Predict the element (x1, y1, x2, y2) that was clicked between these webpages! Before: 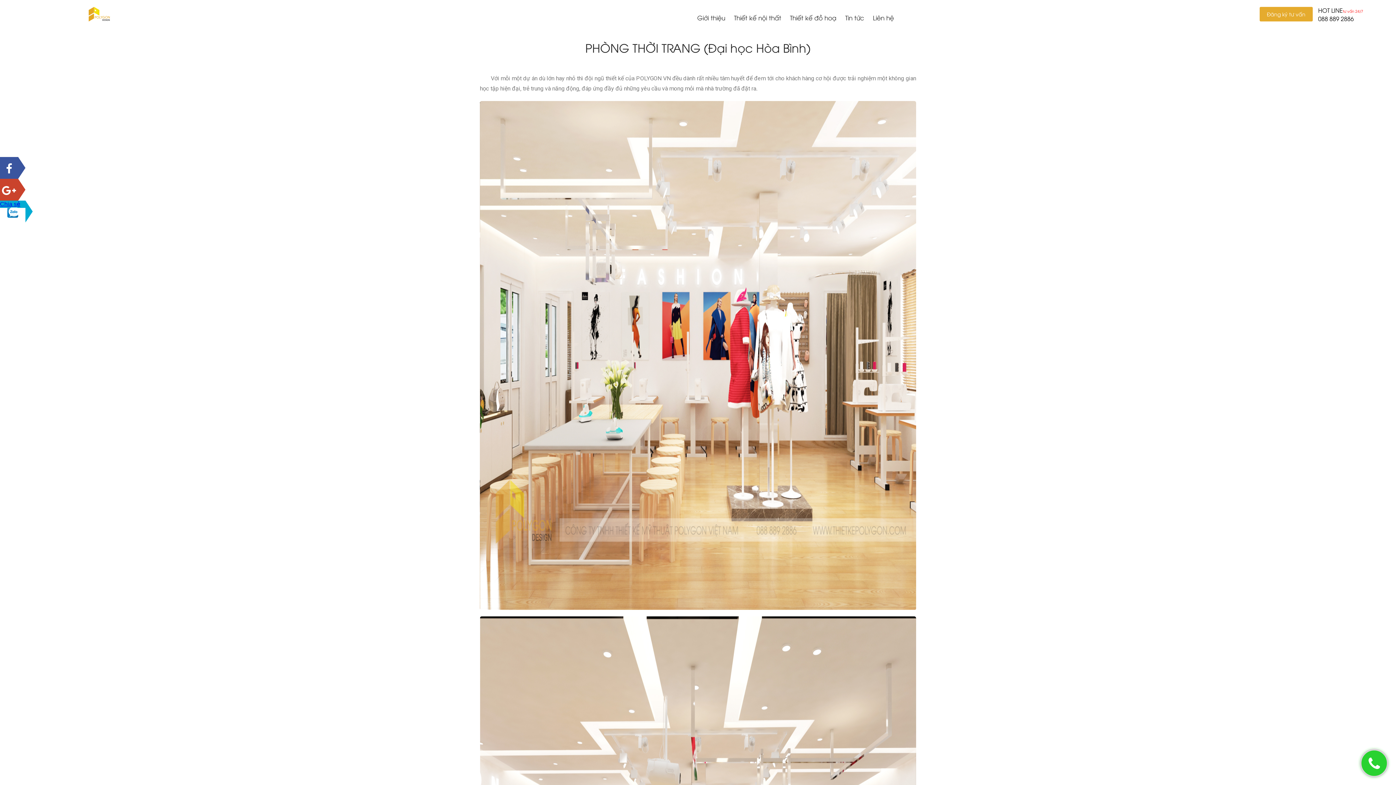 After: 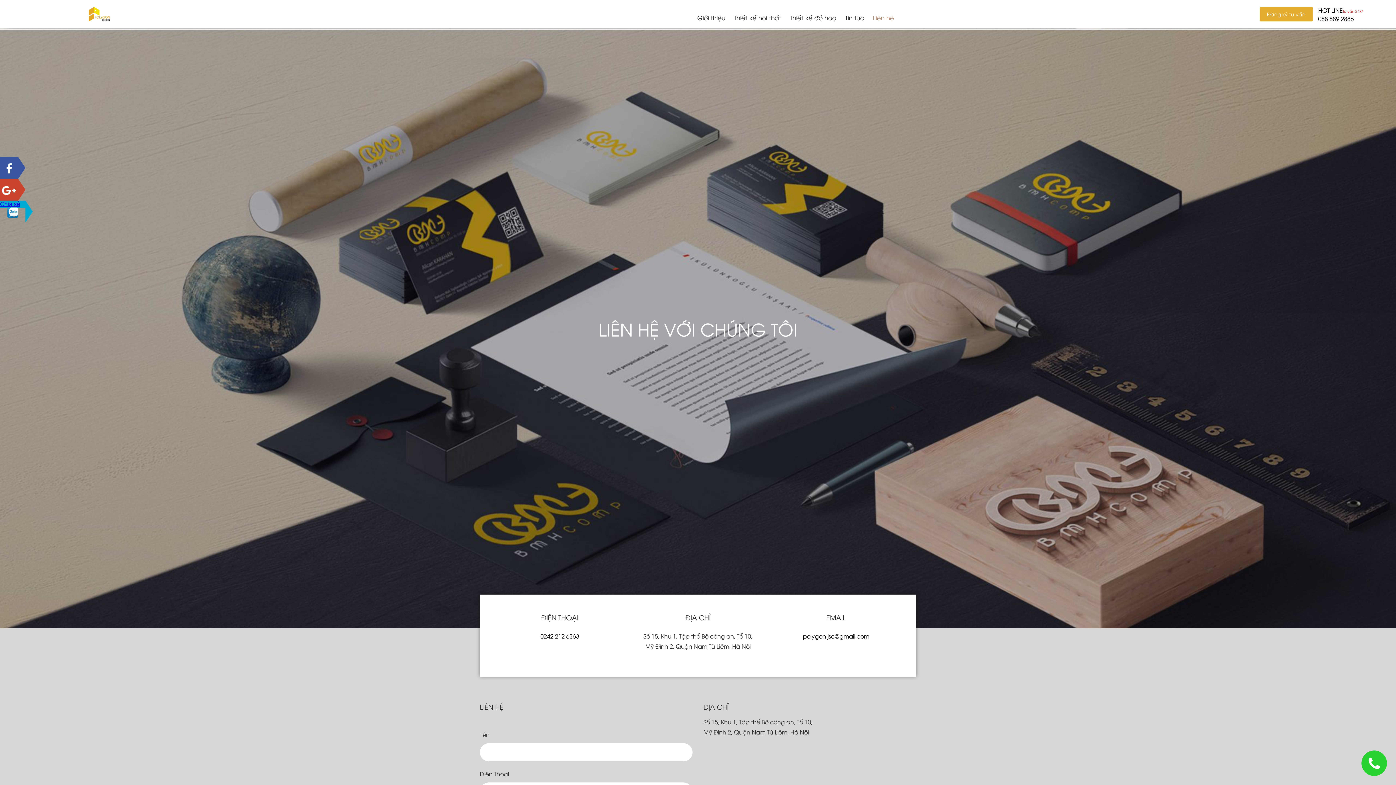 Action: bbox: (873, 5, 894, 20) label: Liên hệ